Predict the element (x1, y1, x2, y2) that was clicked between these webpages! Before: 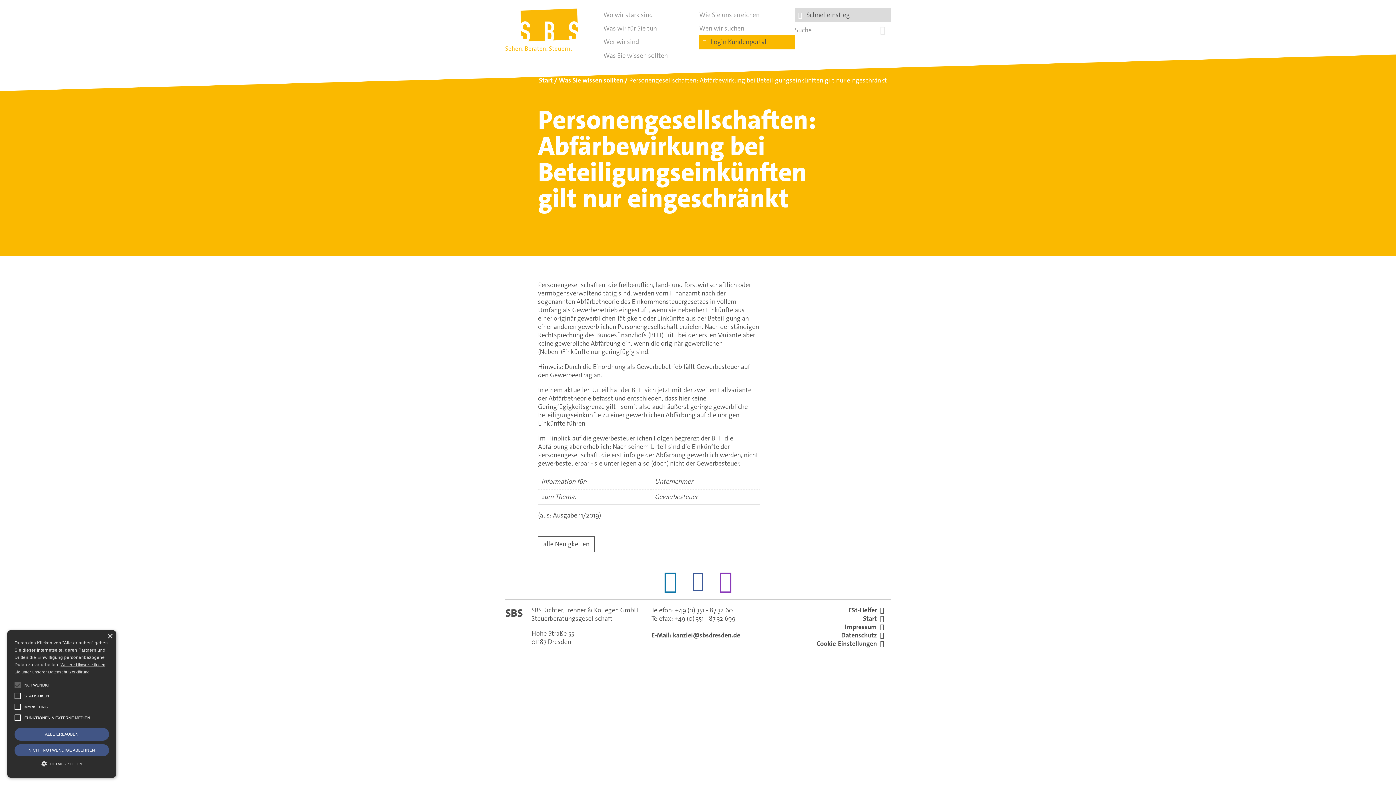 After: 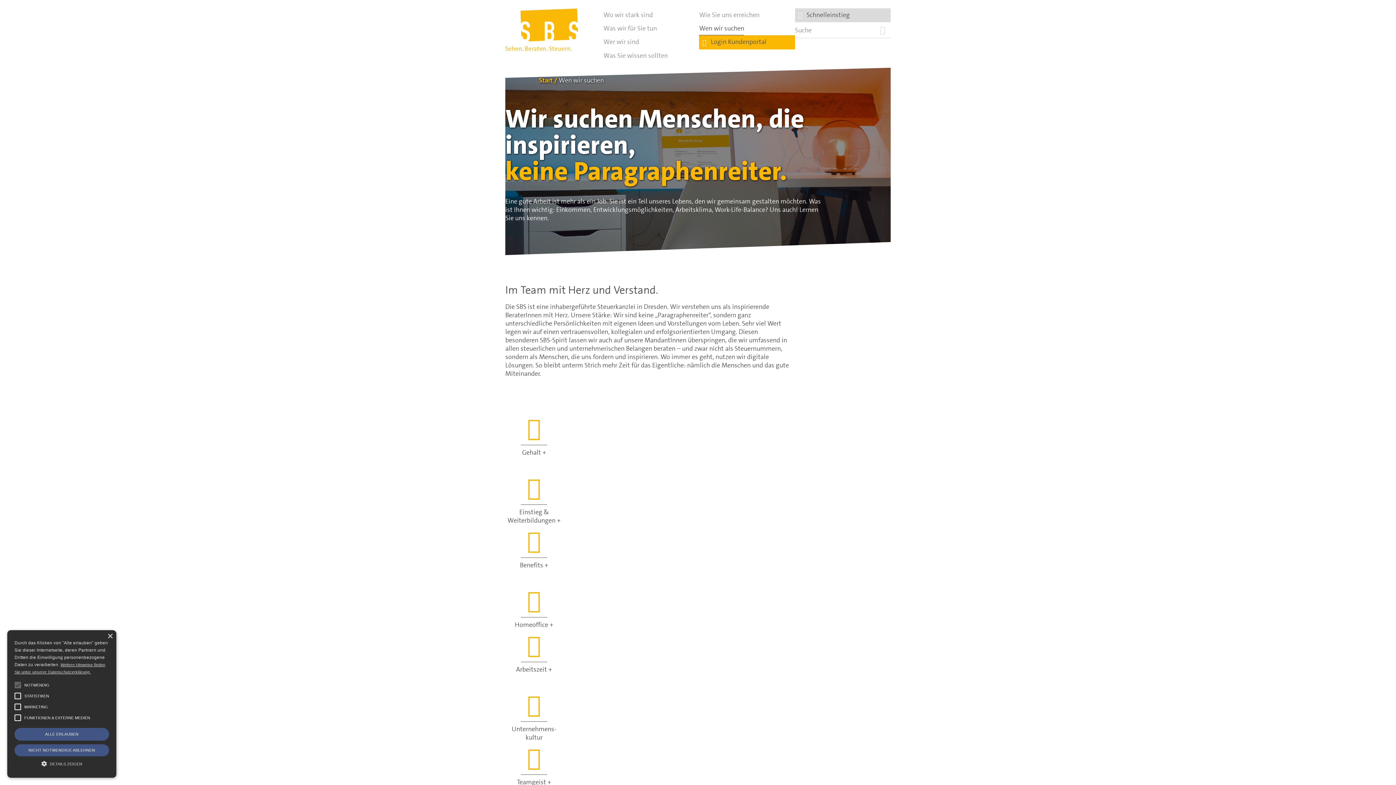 Action: label: Wen wir suchen bbox: (699, 21, 744, 35)